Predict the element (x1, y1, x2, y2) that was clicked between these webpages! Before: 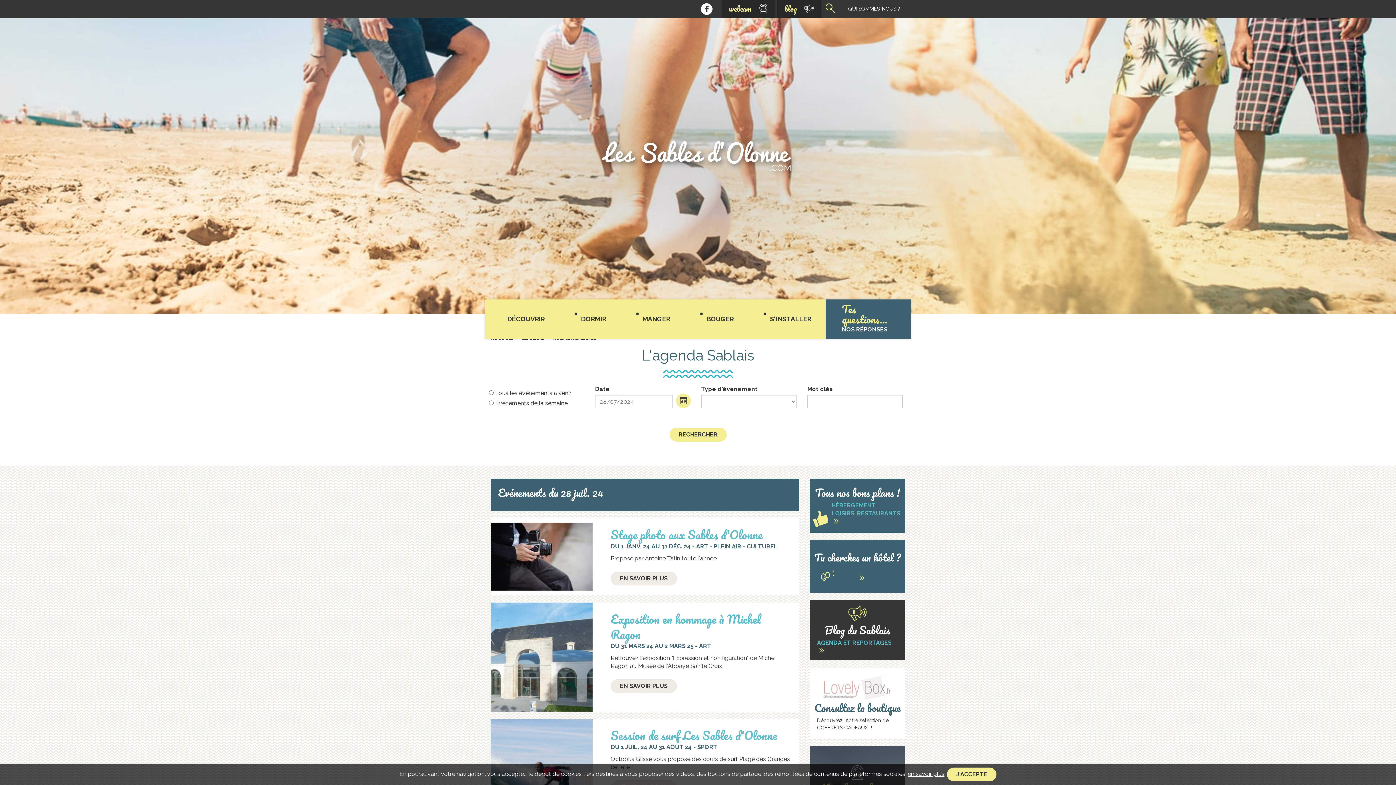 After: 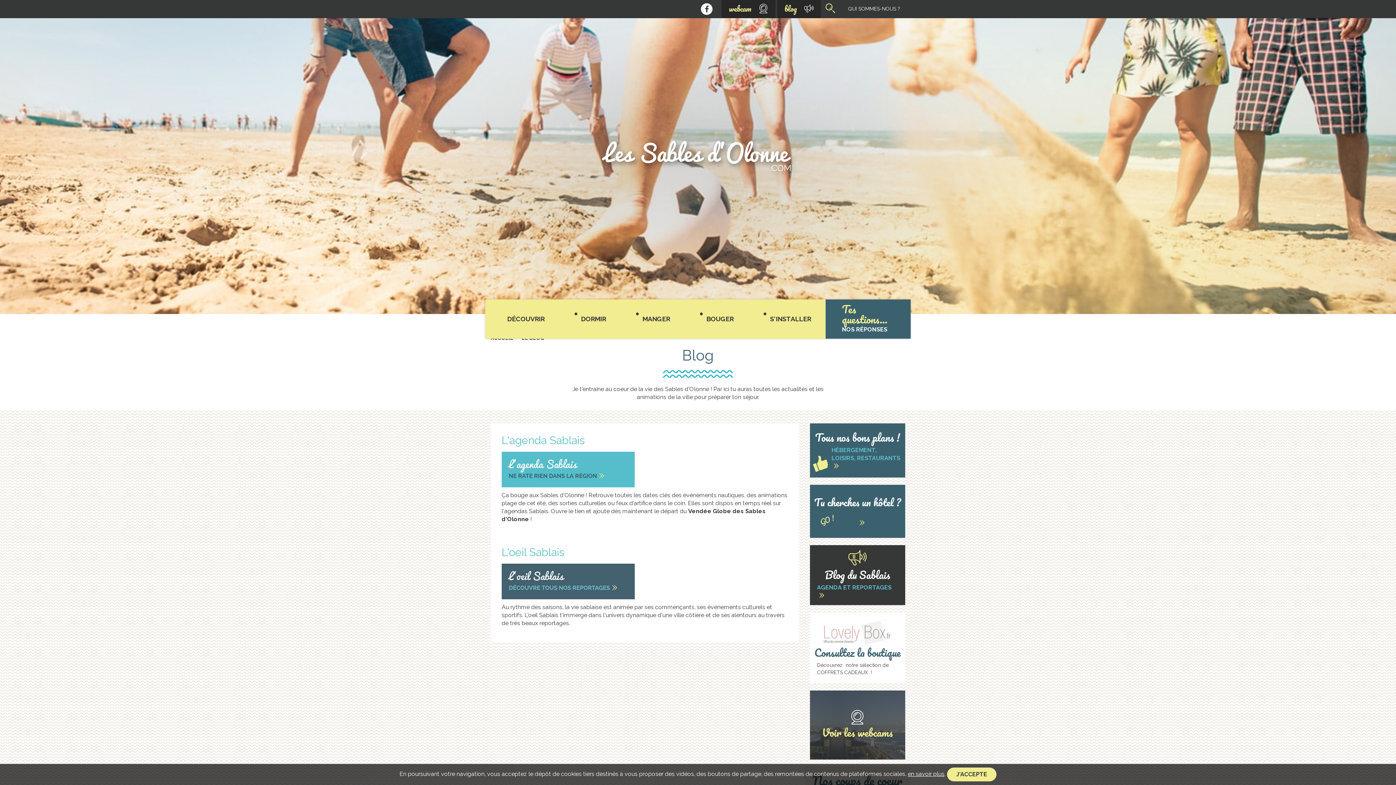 Action: label: Blog du Sablais

AGENDA ET REPORTAGES bbox: (810, 600, 905, 660)